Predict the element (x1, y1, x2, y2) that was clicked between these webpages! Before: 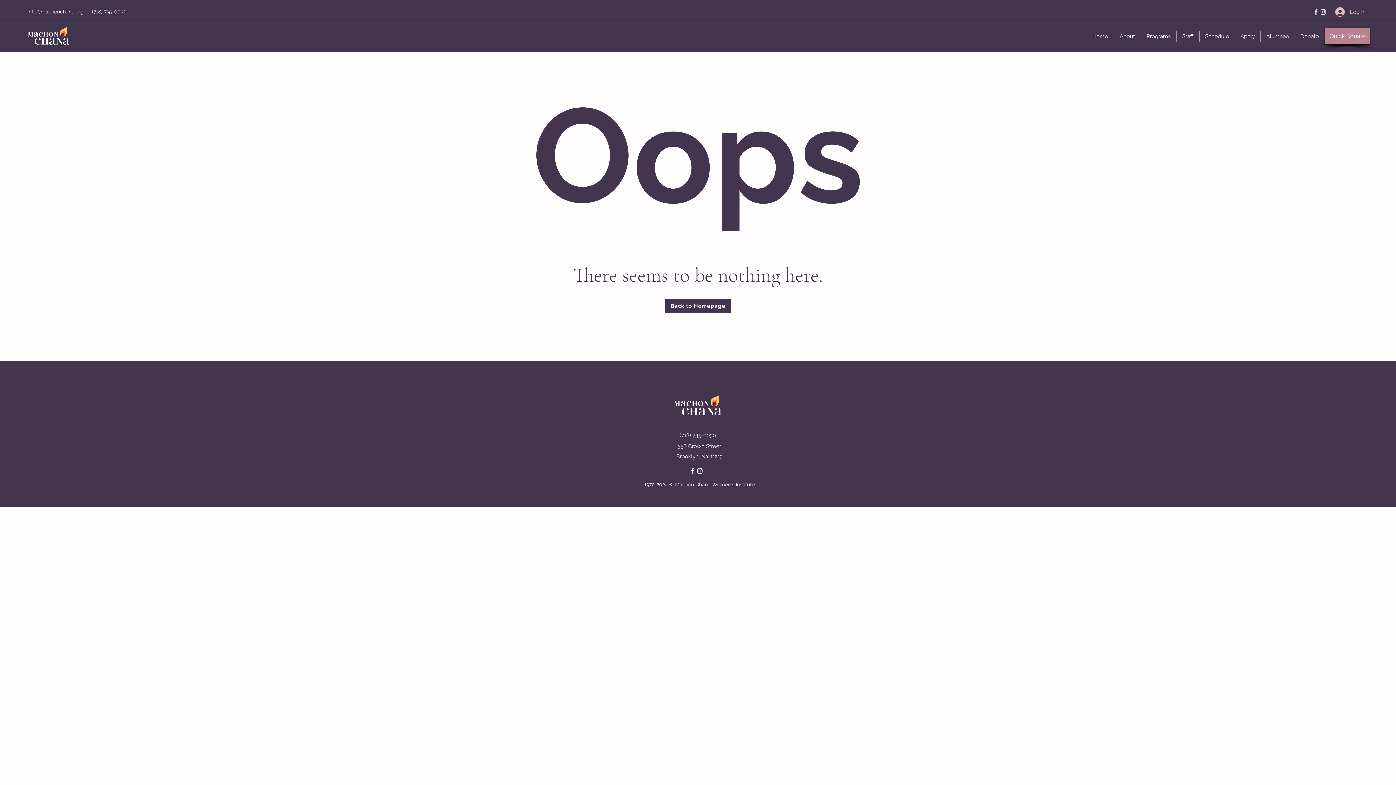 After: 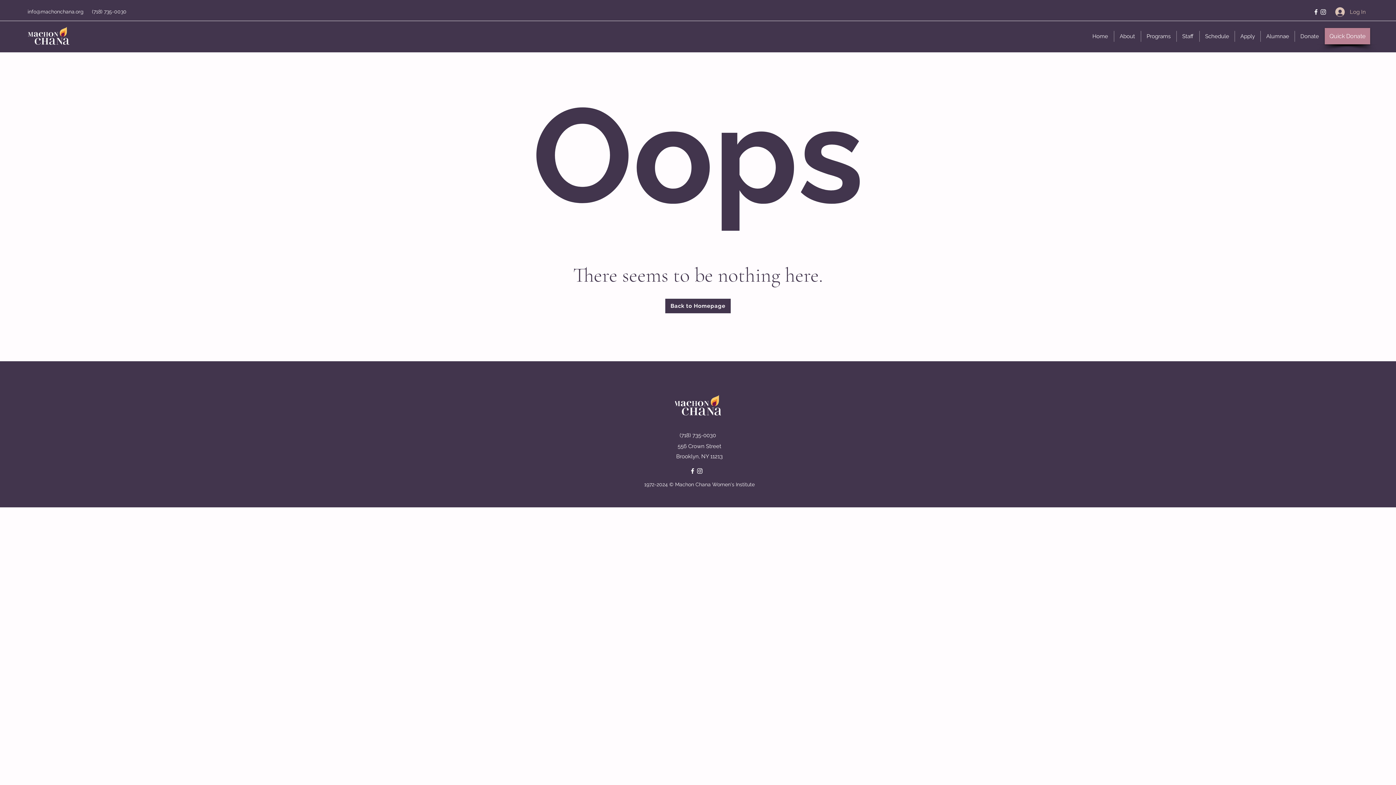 Action: bbox: (1320, 8, 1327, 15) label: Instagram